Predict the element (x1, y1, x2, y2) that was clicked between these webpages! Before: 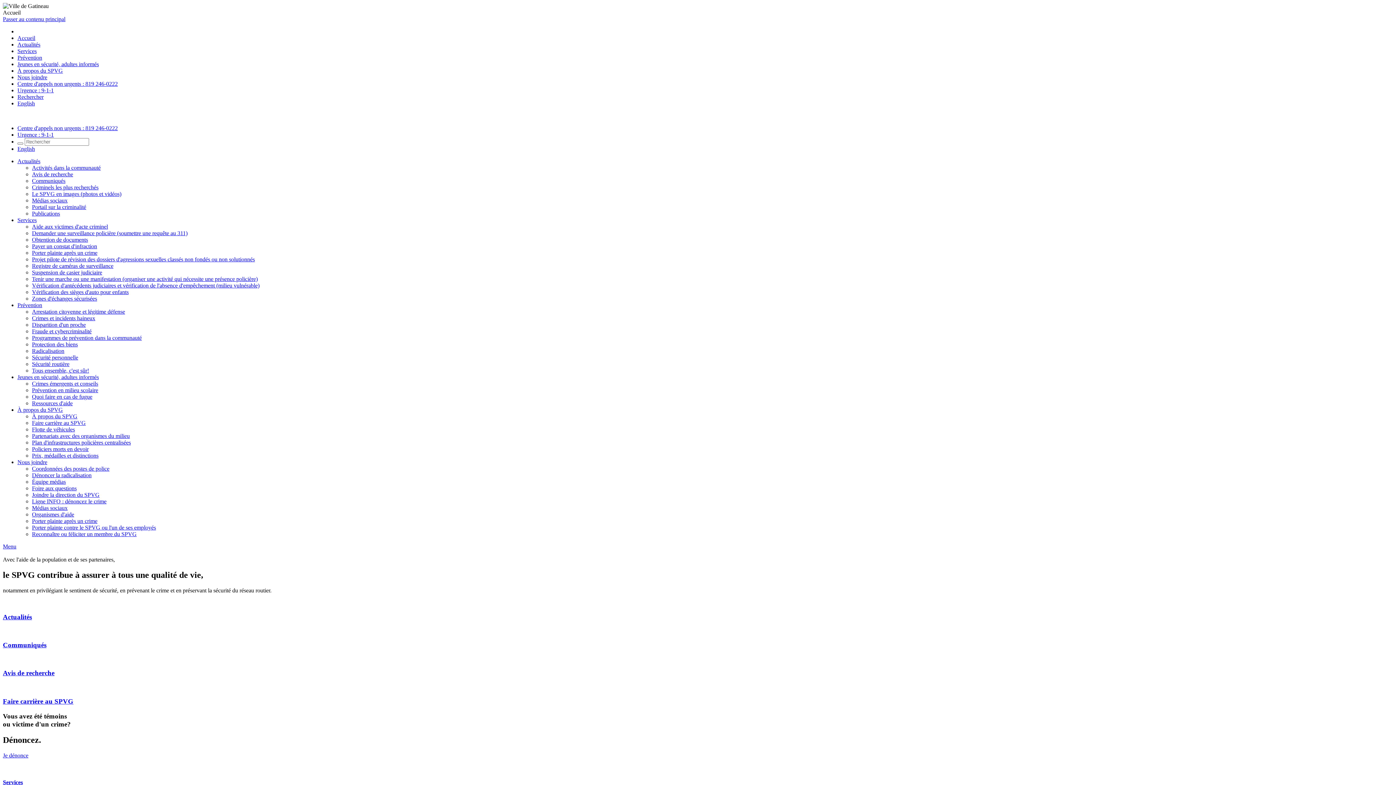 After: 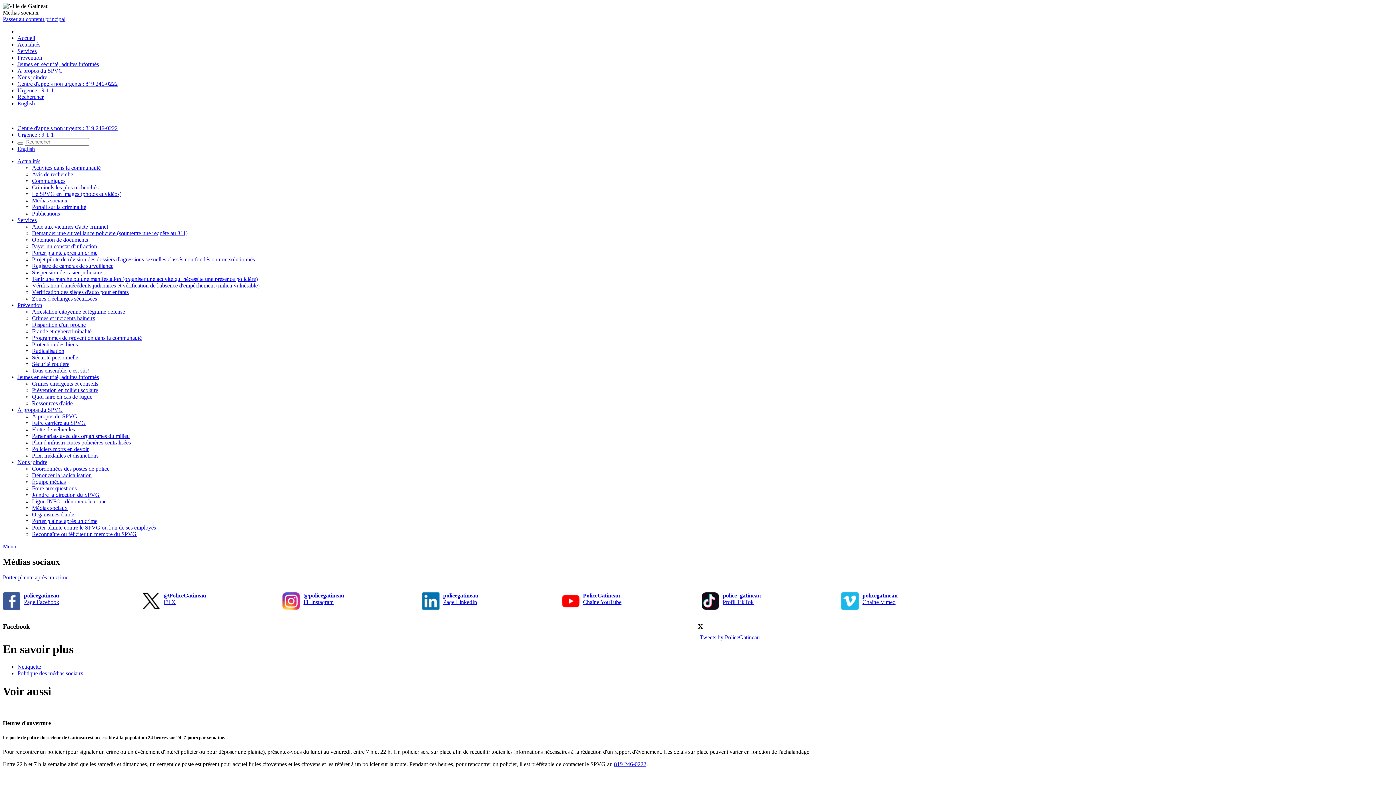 Action: label: Médias sociaux bbox: (32, 505, 67, 511)